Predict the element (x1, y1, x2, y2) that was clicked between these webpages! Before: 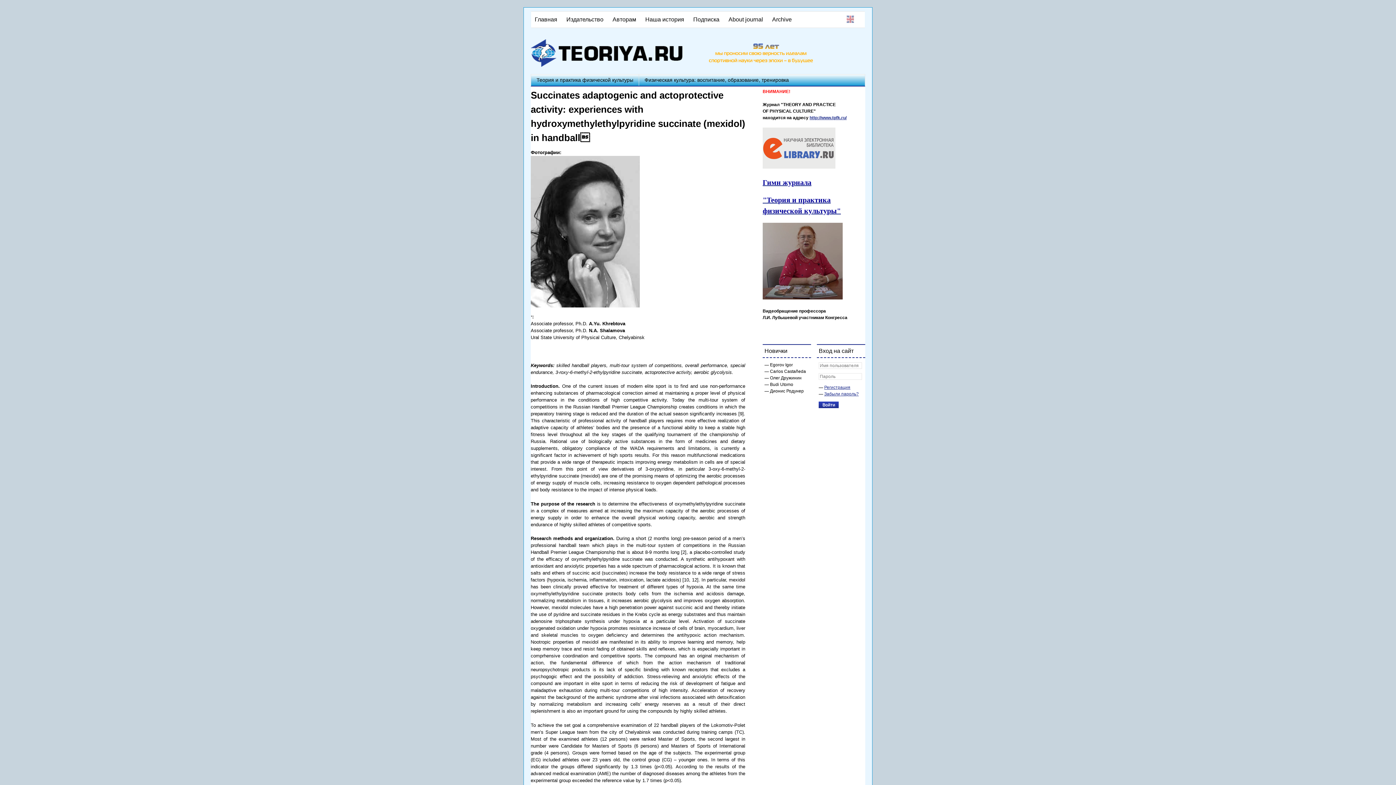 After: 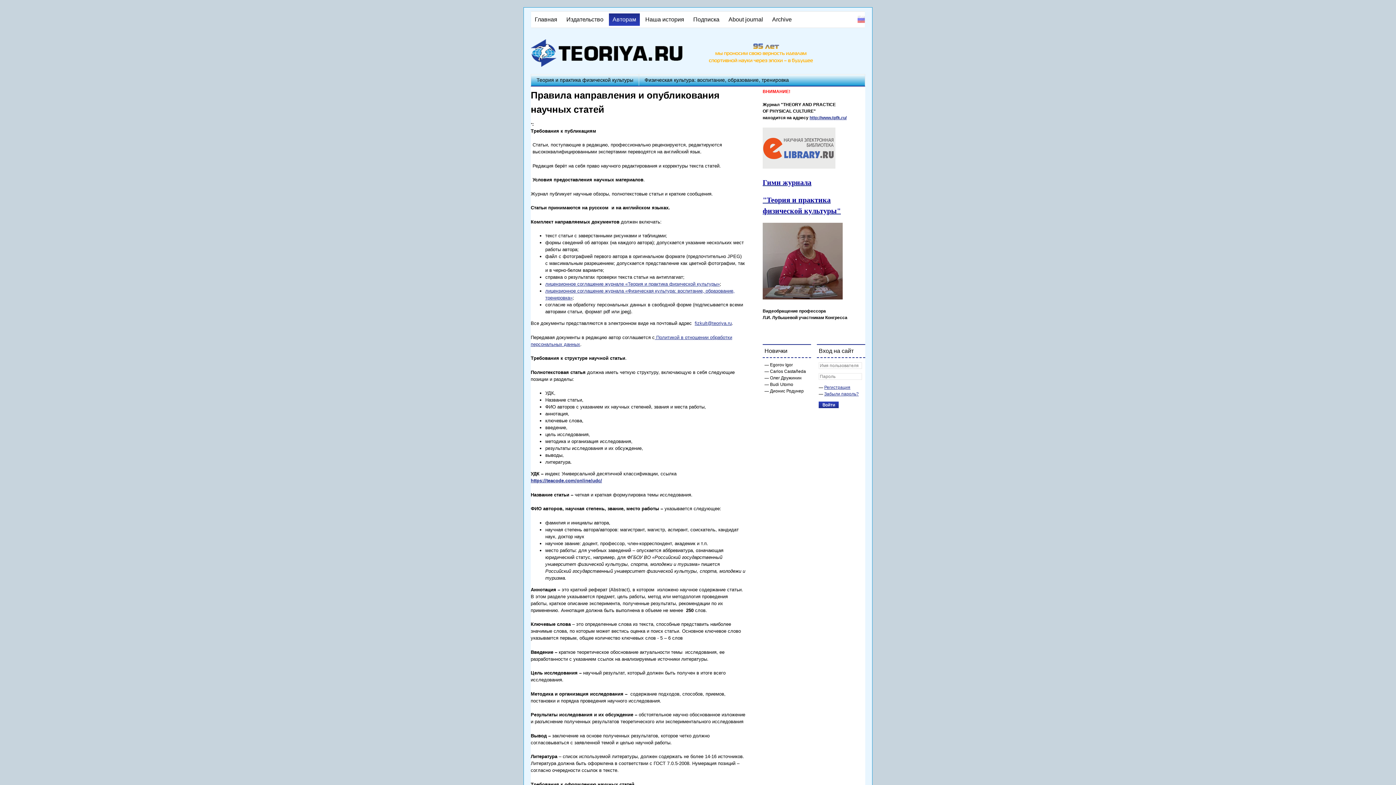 Action: label: Авторам bbox: (609, 13, 640, 25)